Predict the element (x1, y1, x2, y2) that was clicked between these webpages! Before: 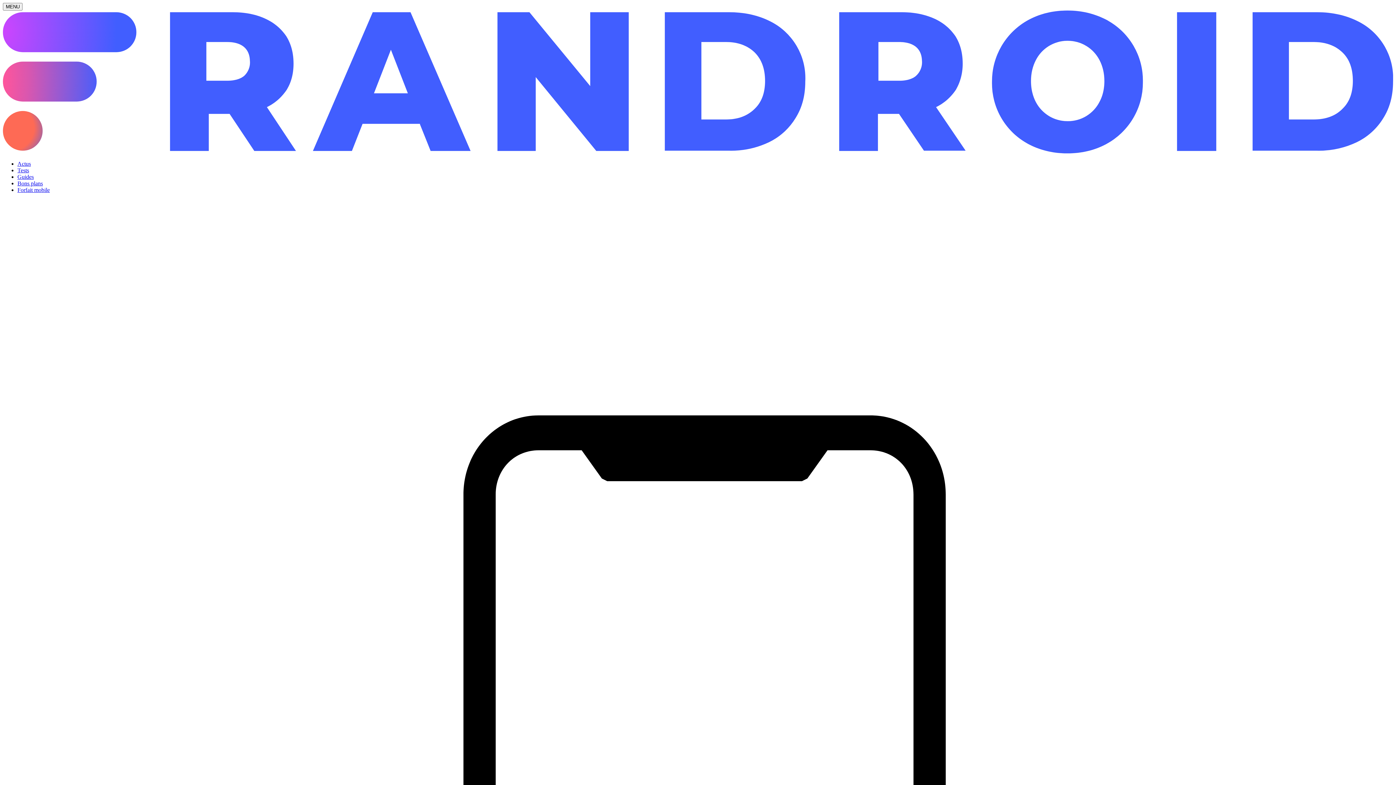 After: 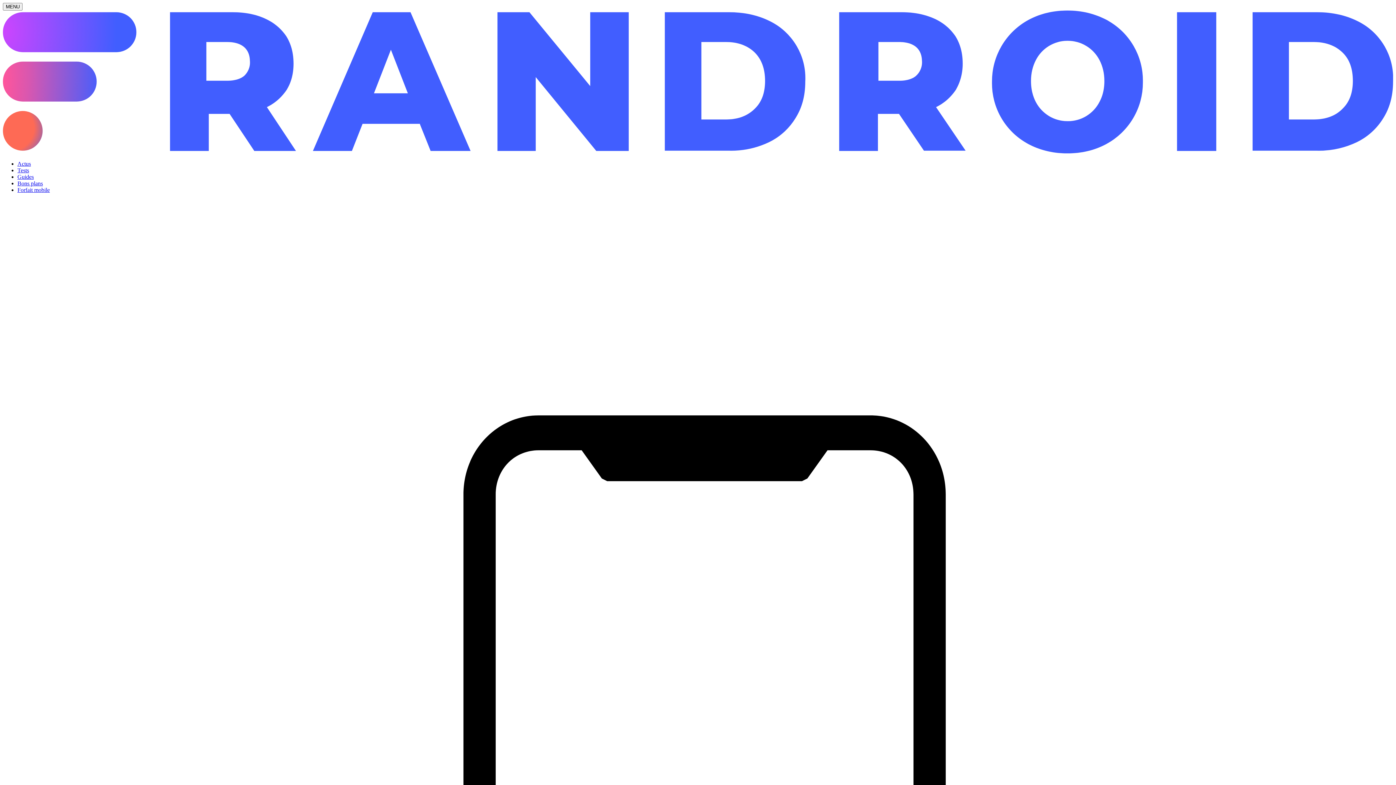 Action: bbox: (17, 186, 49, 193) label: Forfait mobile